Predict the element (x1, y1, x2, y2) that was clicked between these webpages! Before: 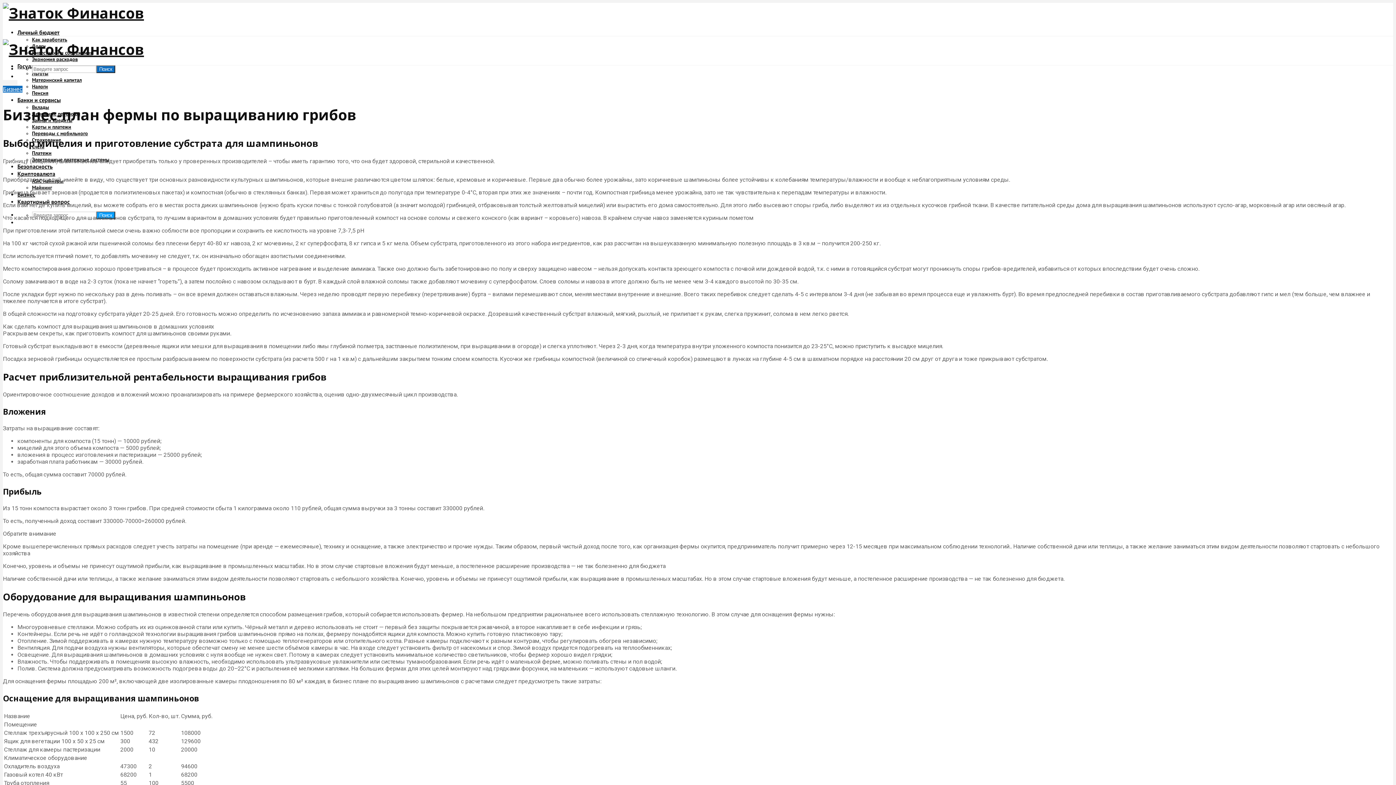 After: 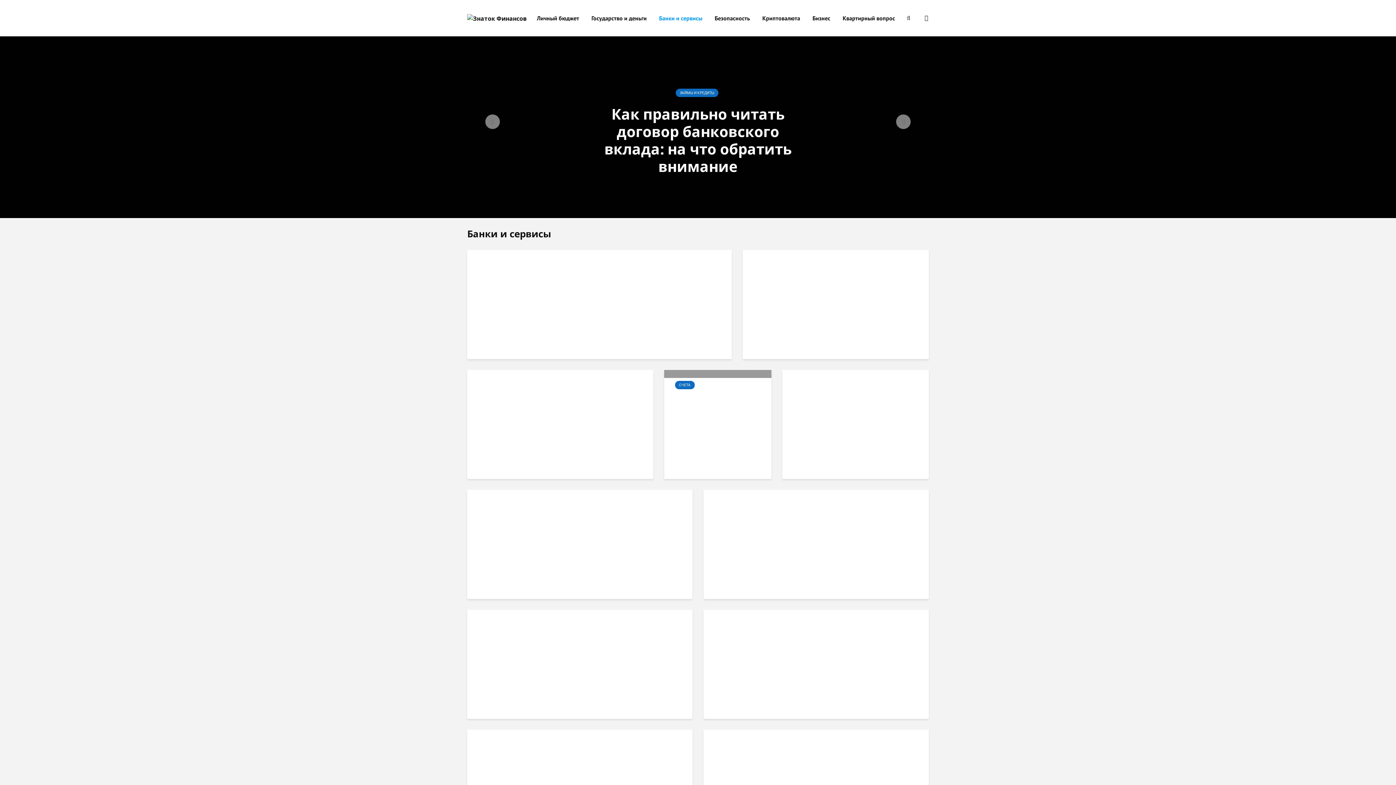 Action: label: Банки и сервисы bbox: (17, 96, 60, 103)